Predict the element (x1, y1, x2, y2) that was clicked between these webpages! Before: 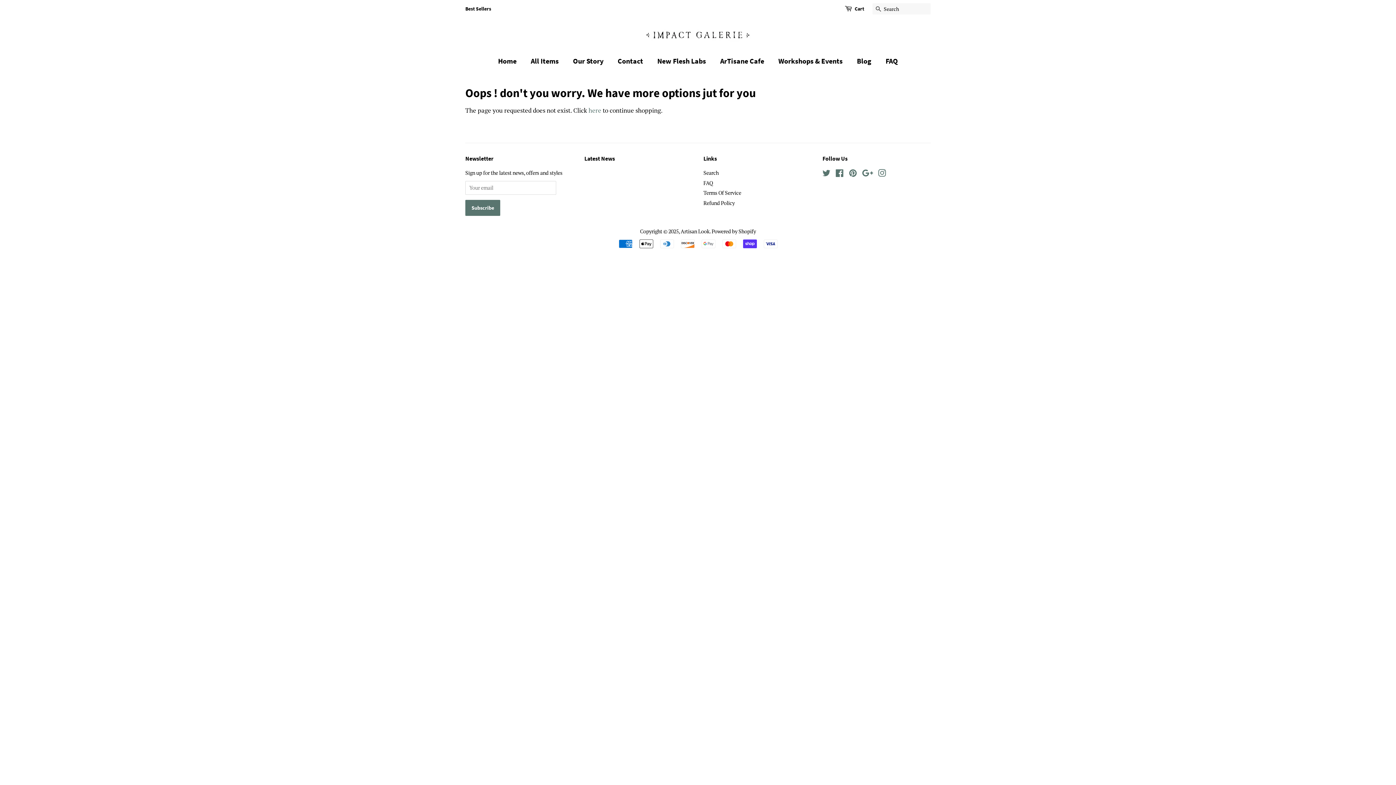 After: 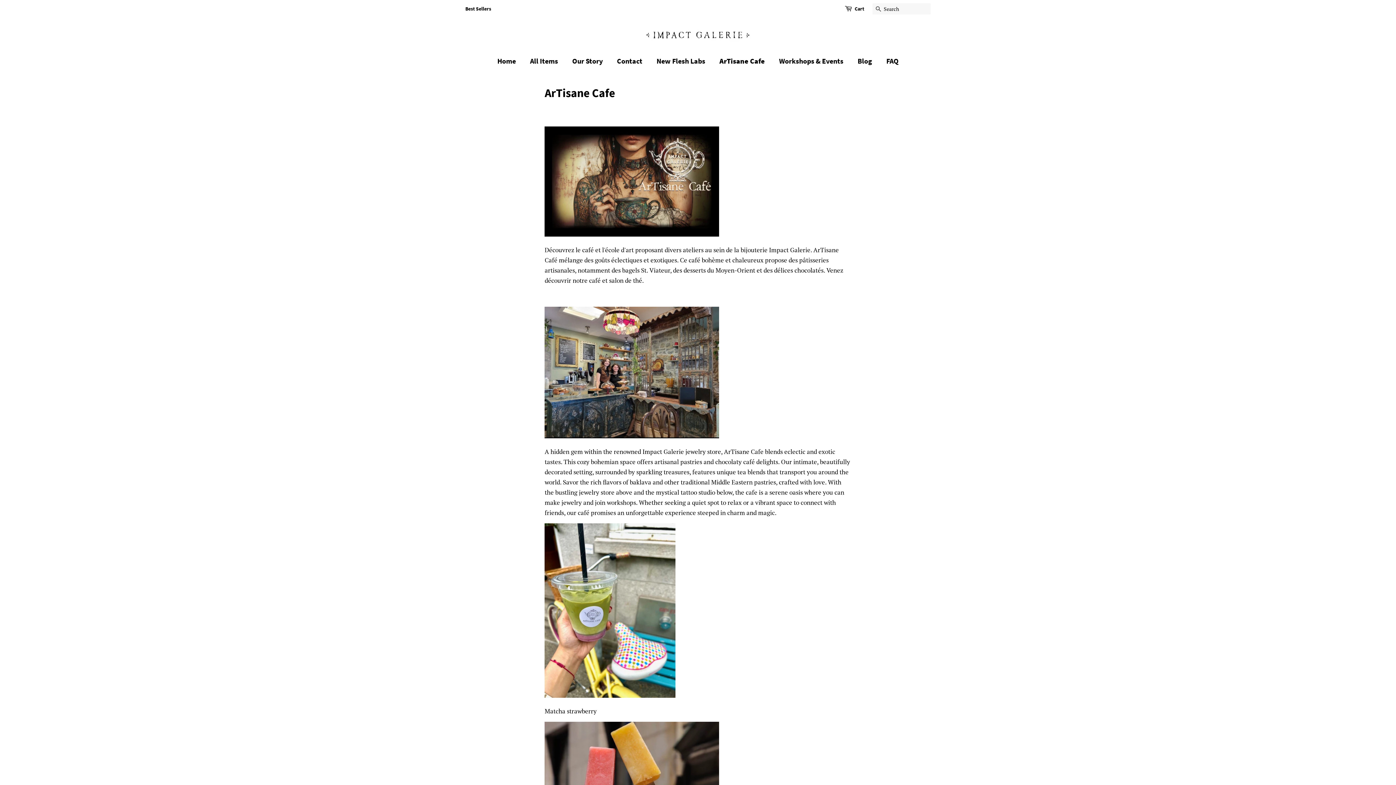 Action: bbox: (714, 52, 771, 69) label: ArTisane Cafe